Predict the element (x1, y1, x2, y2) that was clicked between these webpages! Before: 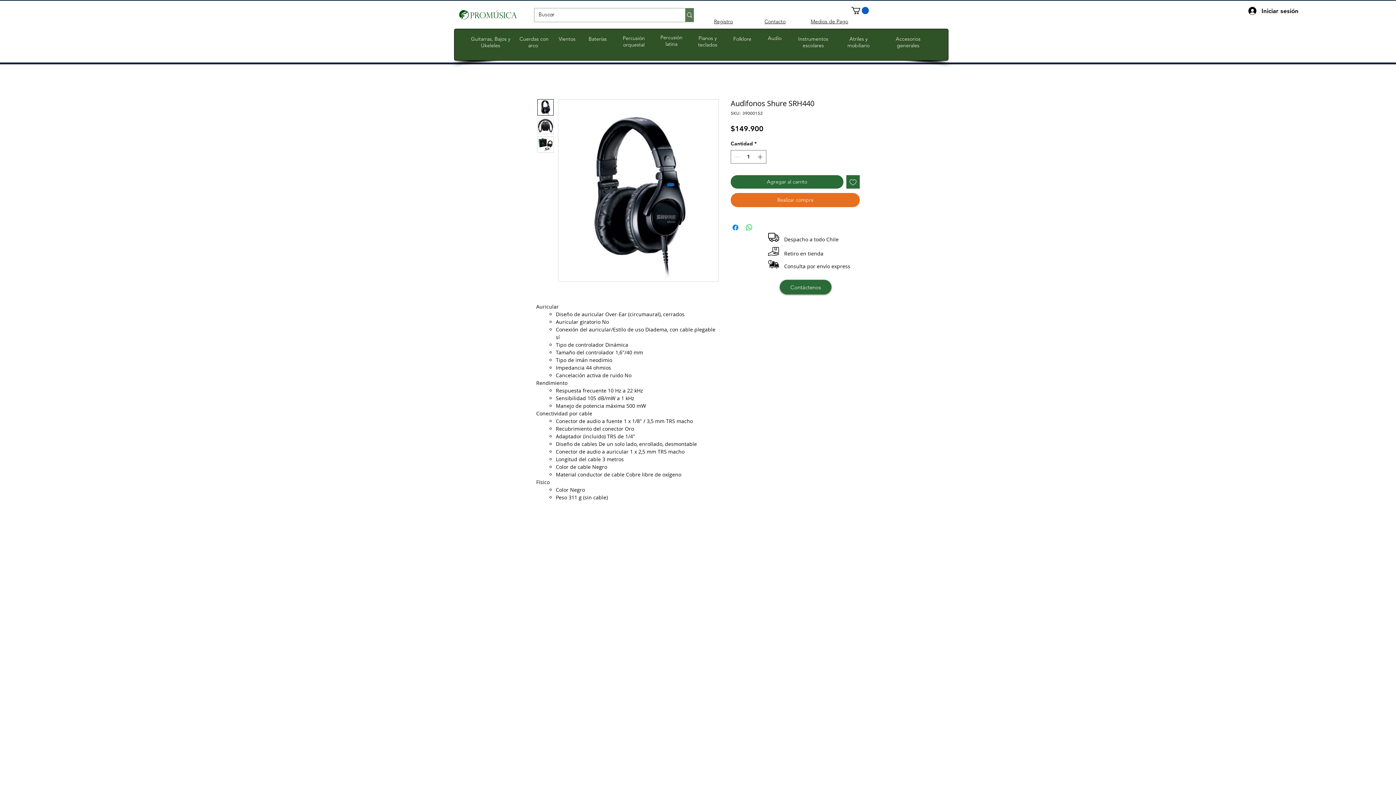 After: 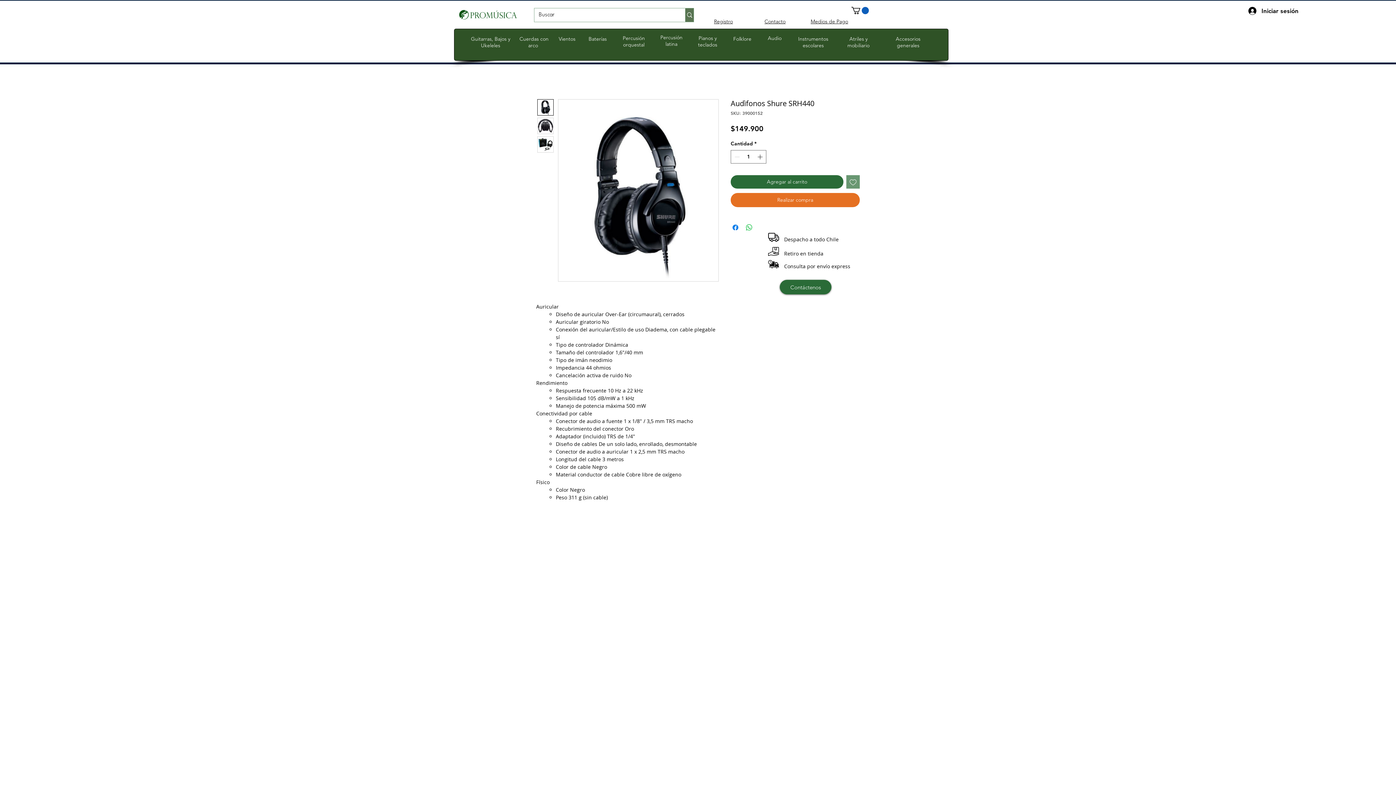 Action: bbox: (846, 175, 860, 188) label: Agregar a favoritos